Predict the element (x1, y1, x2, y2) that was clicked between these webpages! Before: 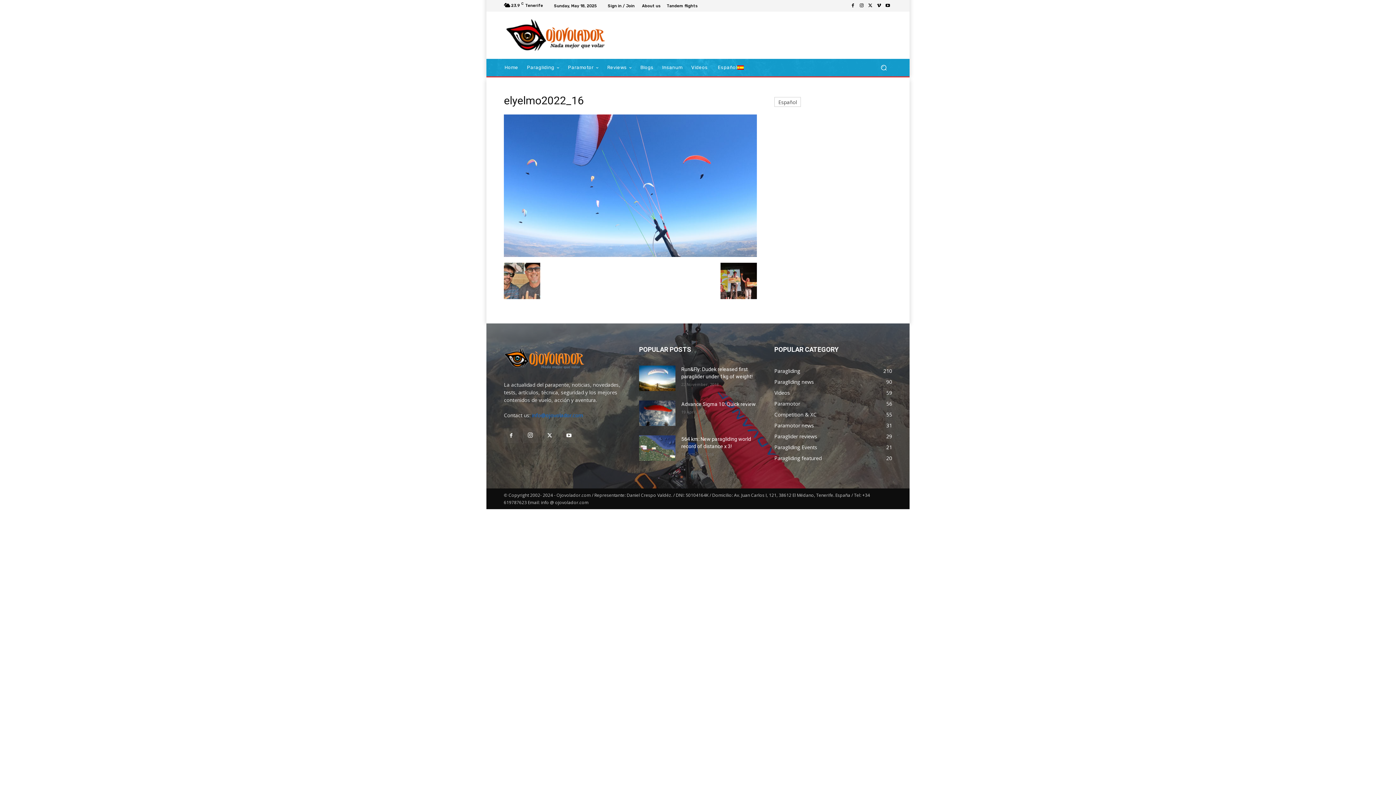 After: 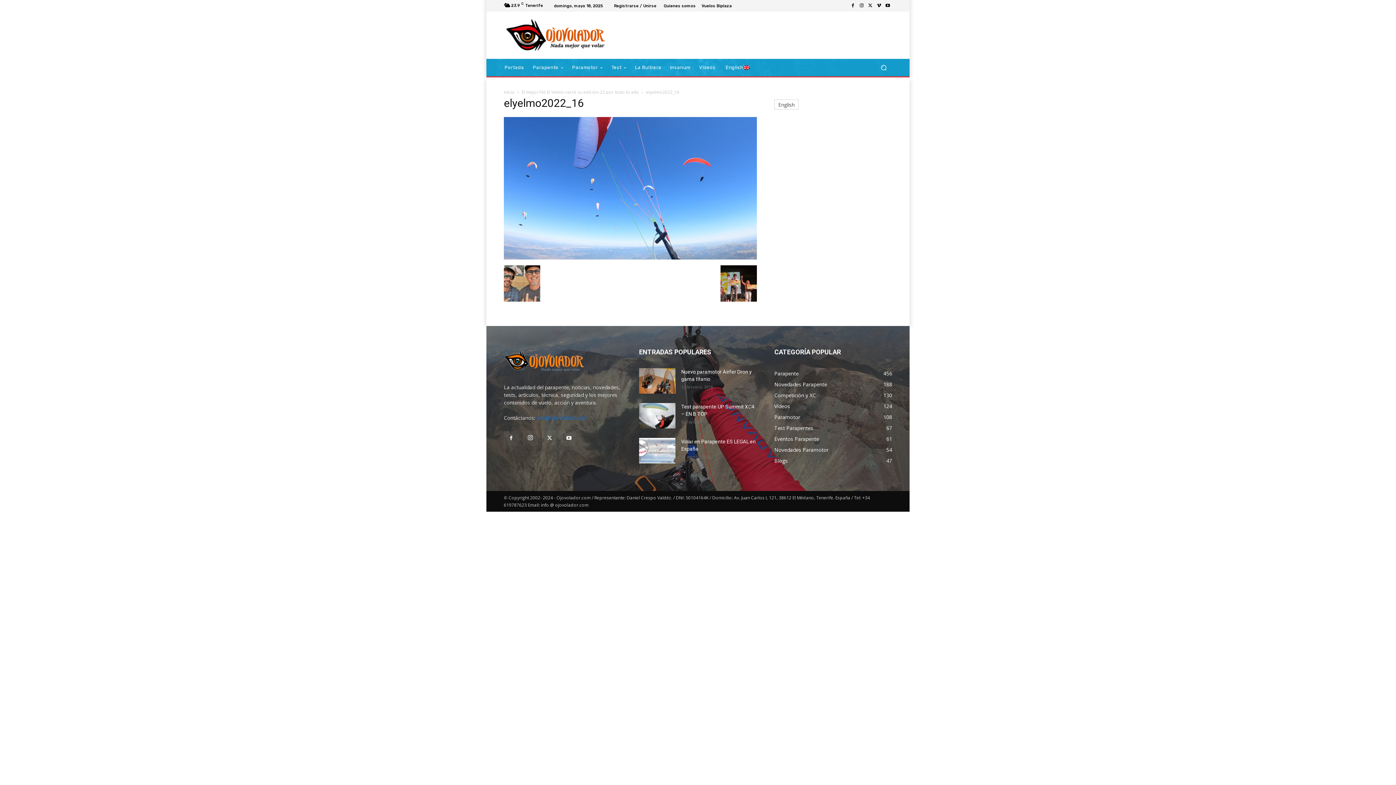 Action: label: Español bbox: (774, 97, 800, 107)